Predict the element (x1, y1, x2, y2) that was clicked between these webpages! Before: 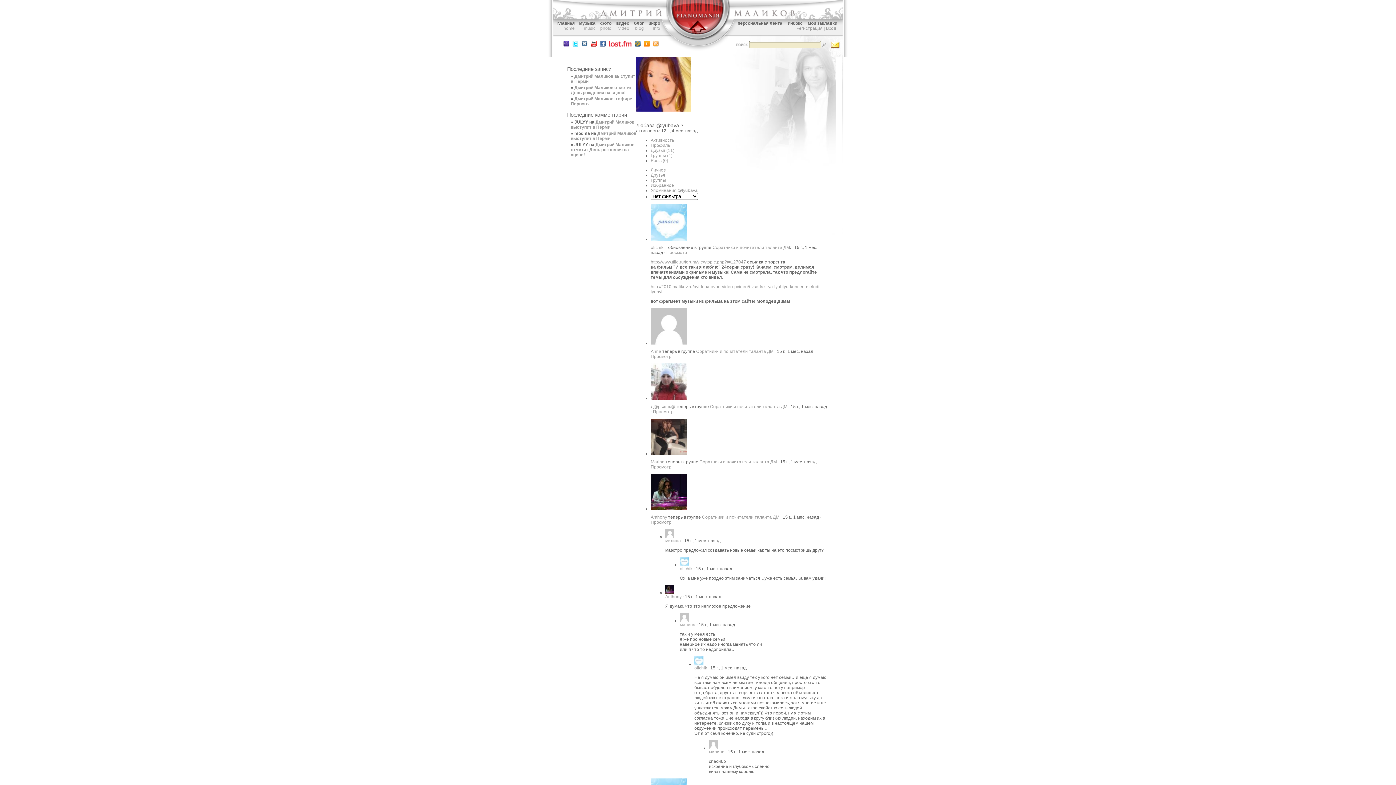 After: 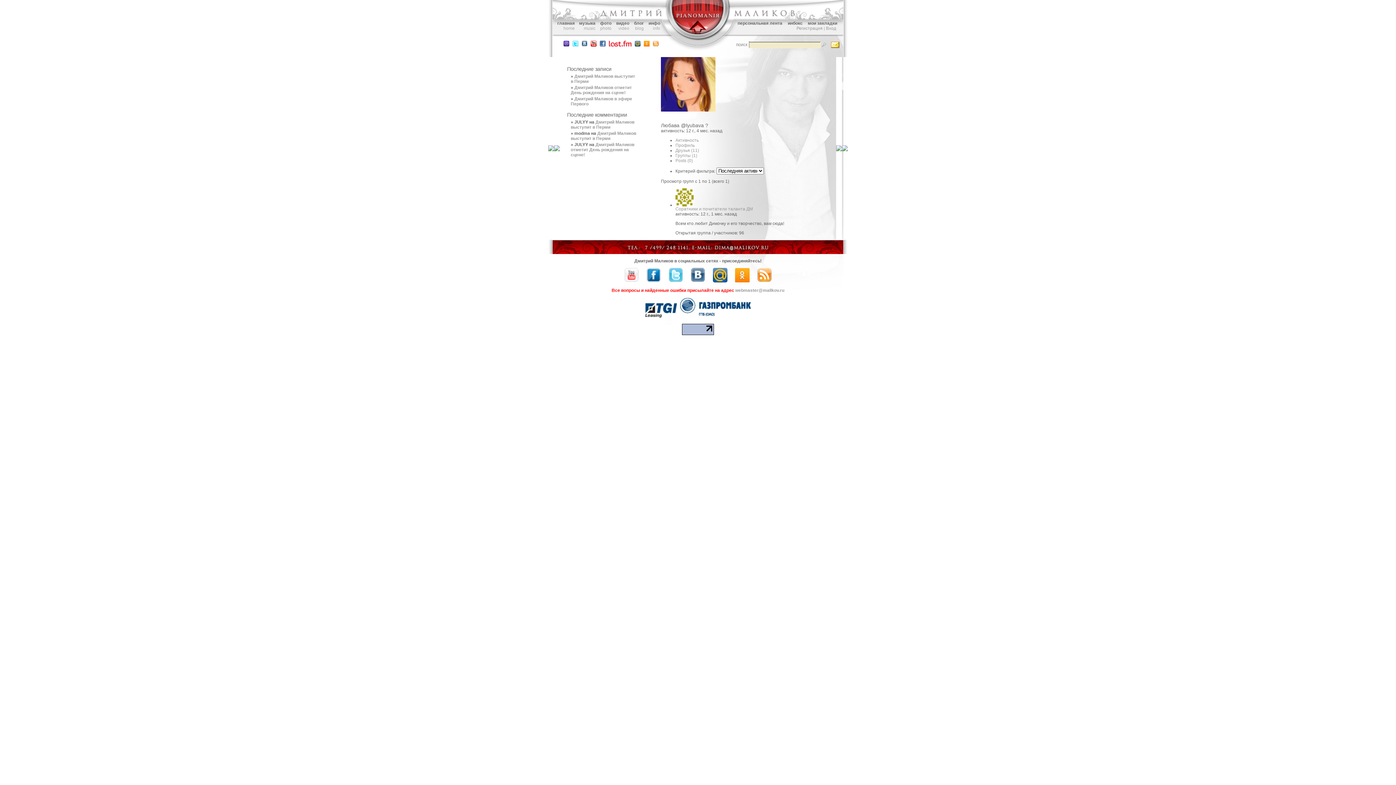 Action: label: Группы (1) bbox: (650, 153, 672, 158)